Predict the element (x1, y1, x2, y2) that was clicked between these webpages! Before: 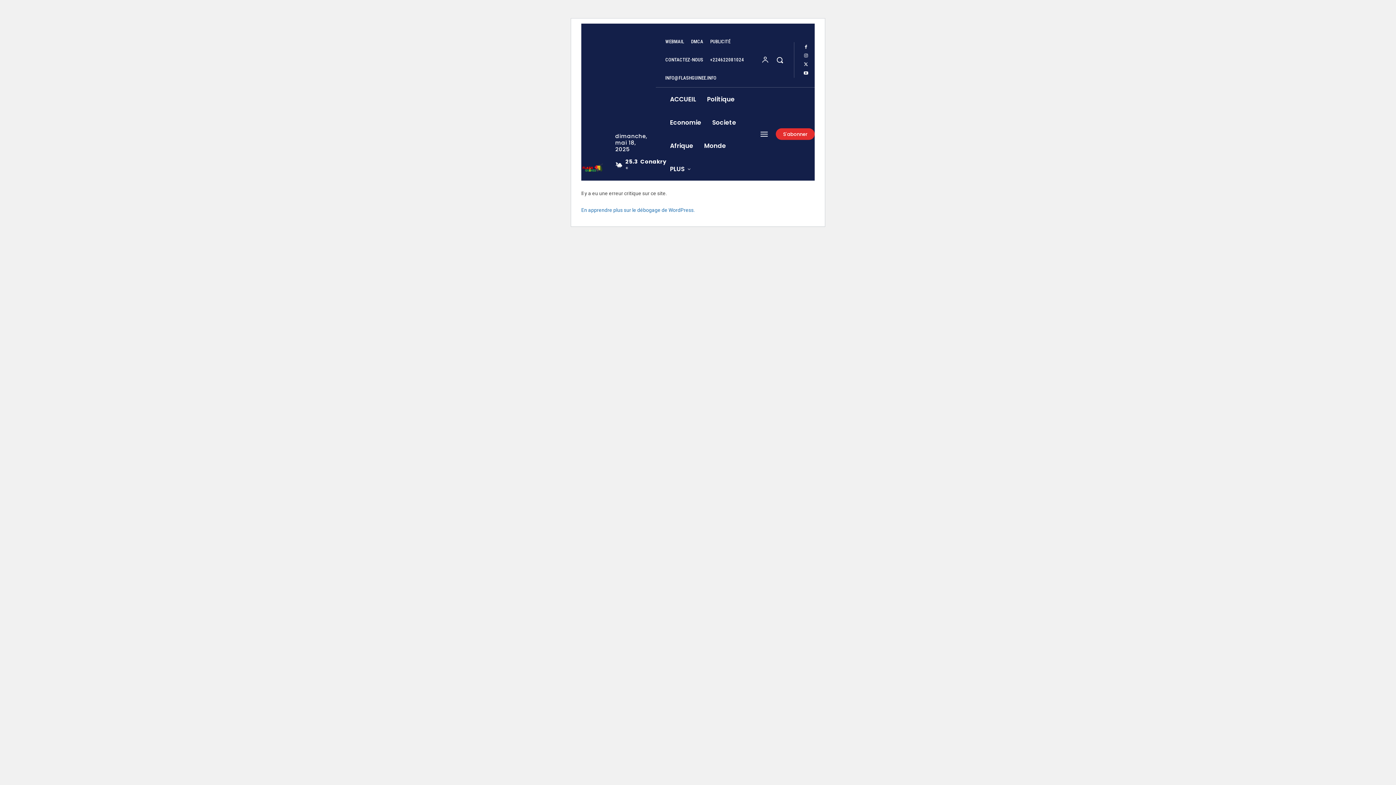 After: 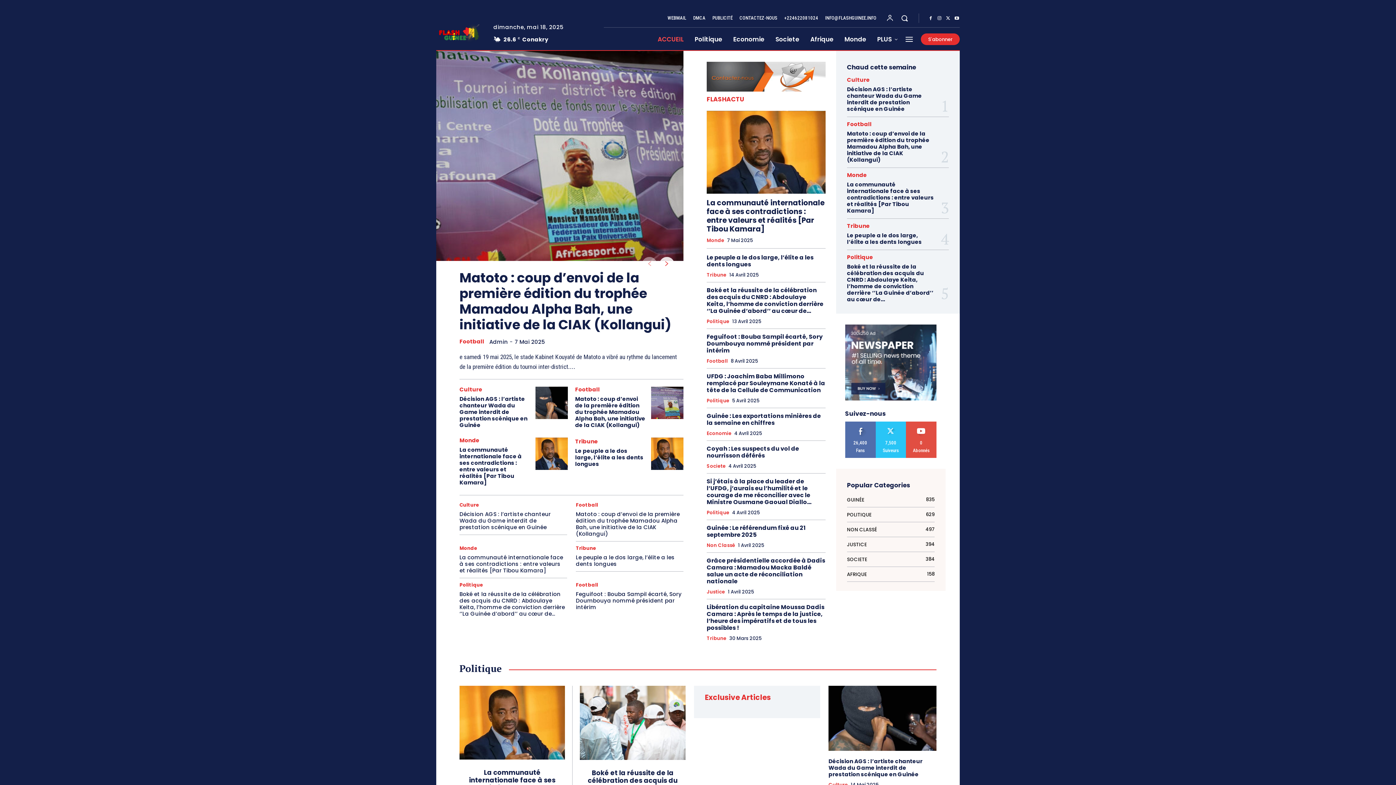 Action: bbox: (581, 163, 604, 173)